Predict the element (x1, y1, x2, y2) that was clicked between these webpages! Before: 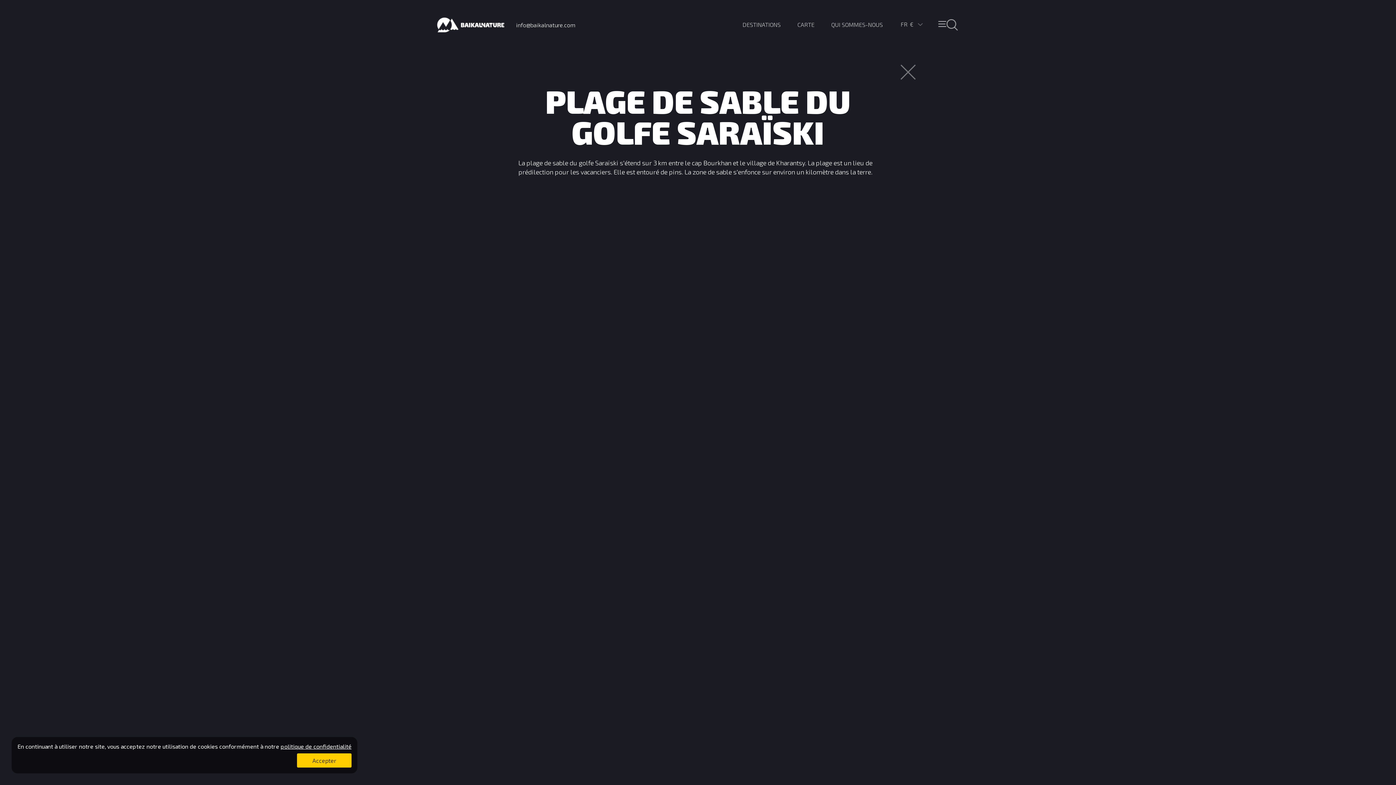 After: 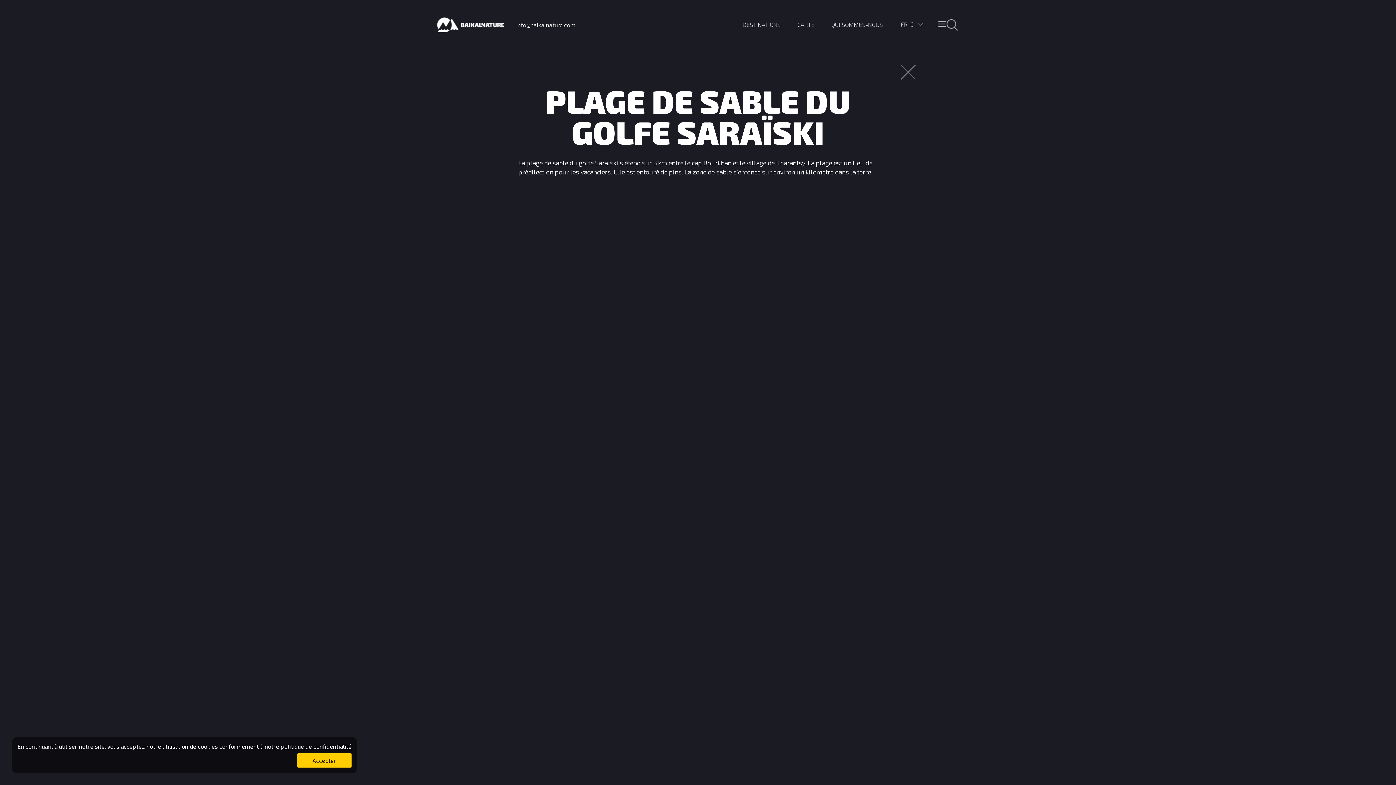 Action: bbox: (280, 743, 351, 750) label: politique de confidentialité